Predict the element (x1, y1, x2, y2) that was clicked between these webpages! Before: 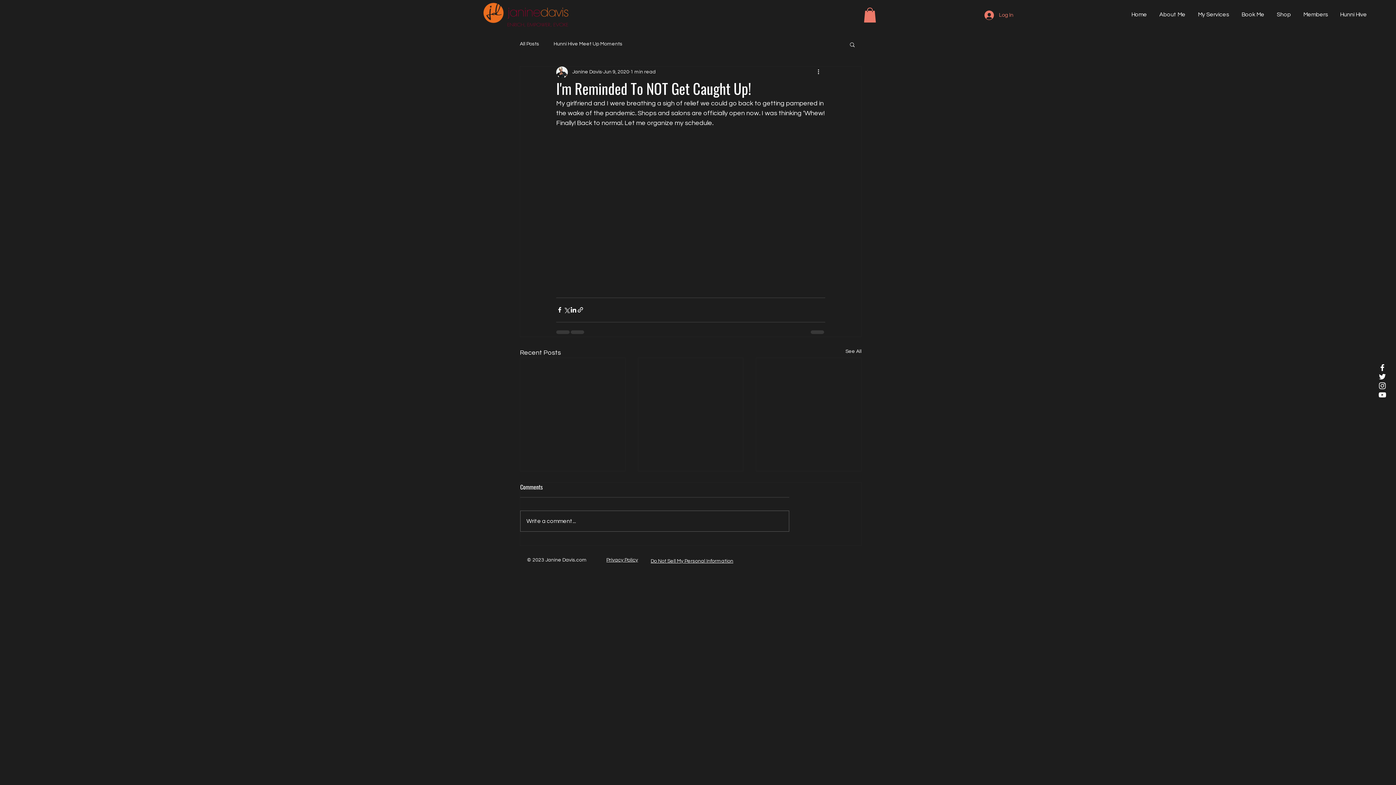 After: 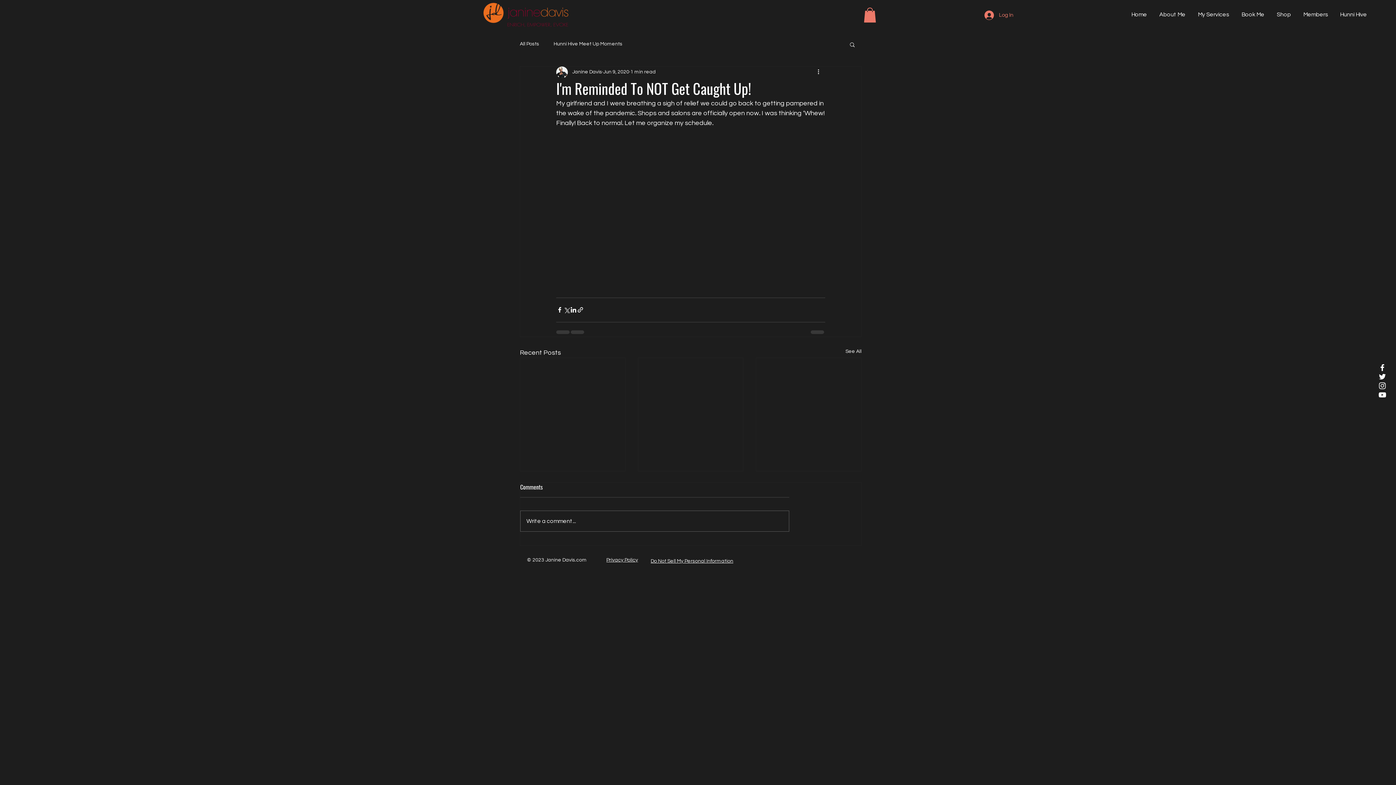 Action: bbox: (849, 41, 856, 47) label: Search